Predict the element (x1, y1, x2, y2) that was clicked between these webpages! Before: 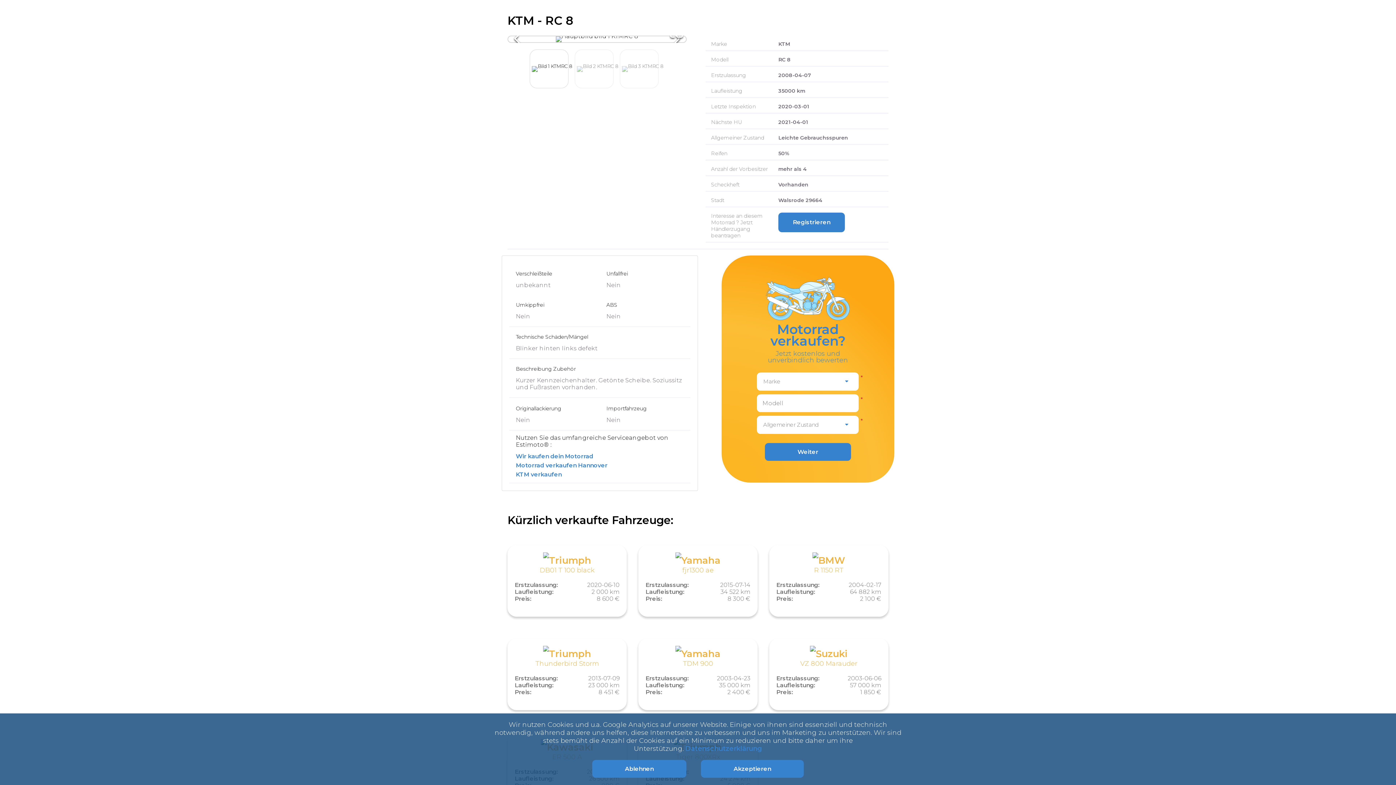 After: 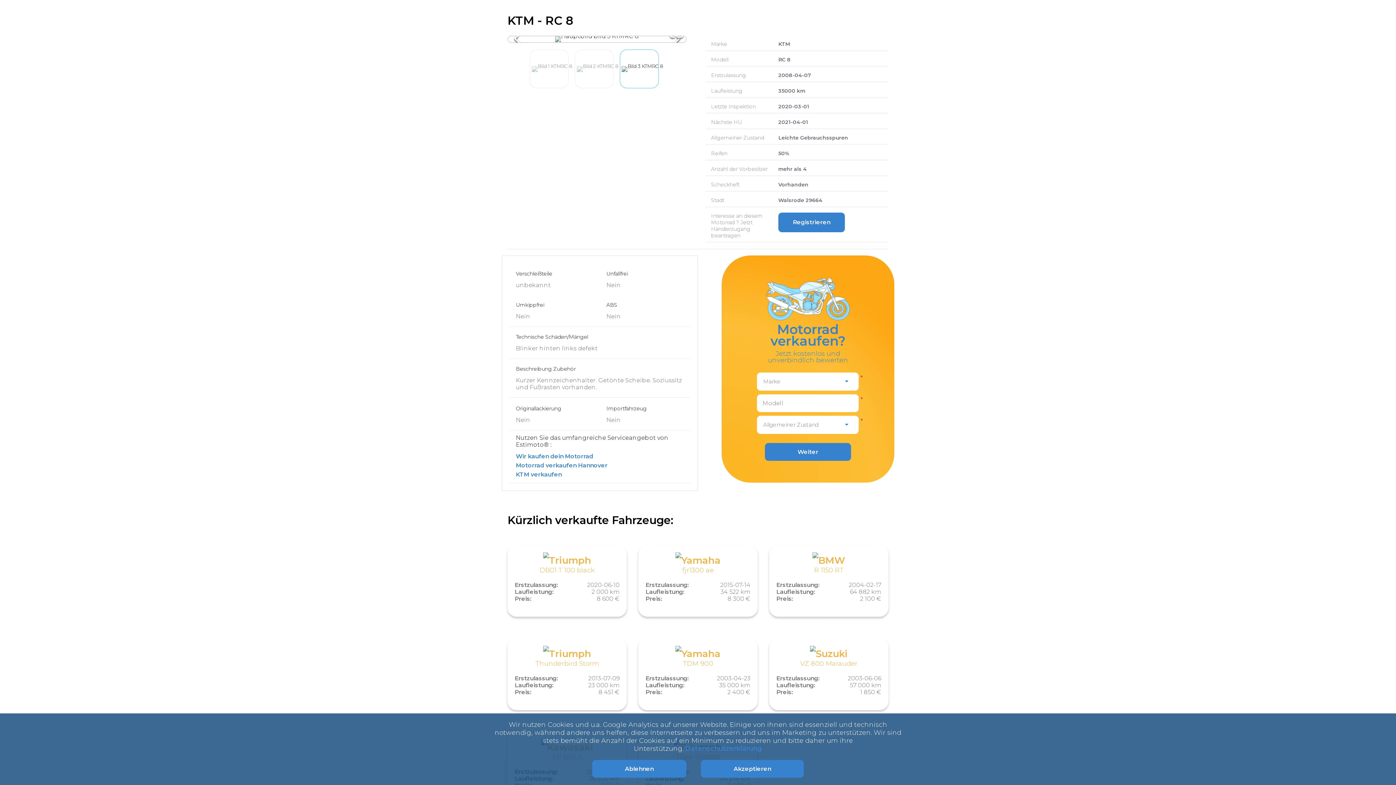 Action: bbox: (620, 49, 659, 88) label: Go to Slide 3